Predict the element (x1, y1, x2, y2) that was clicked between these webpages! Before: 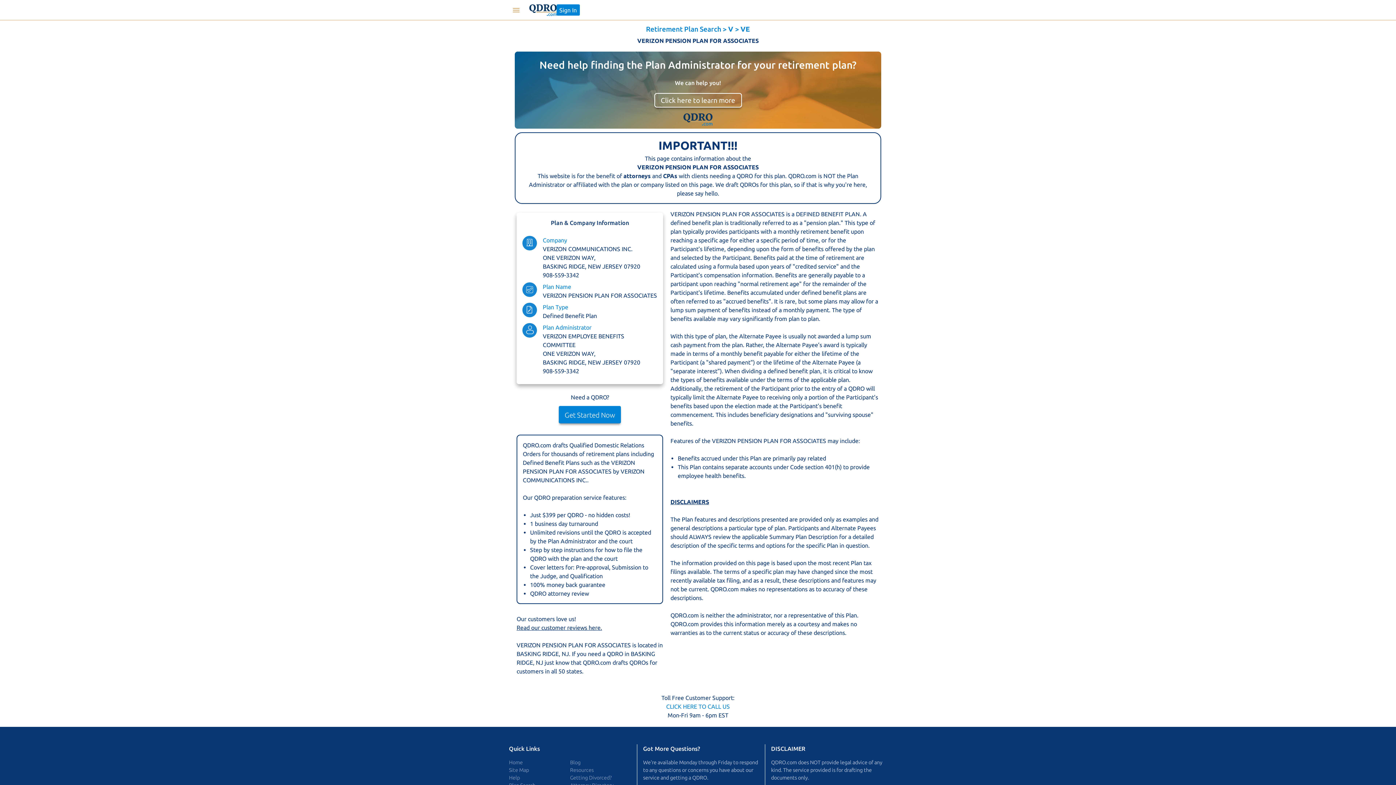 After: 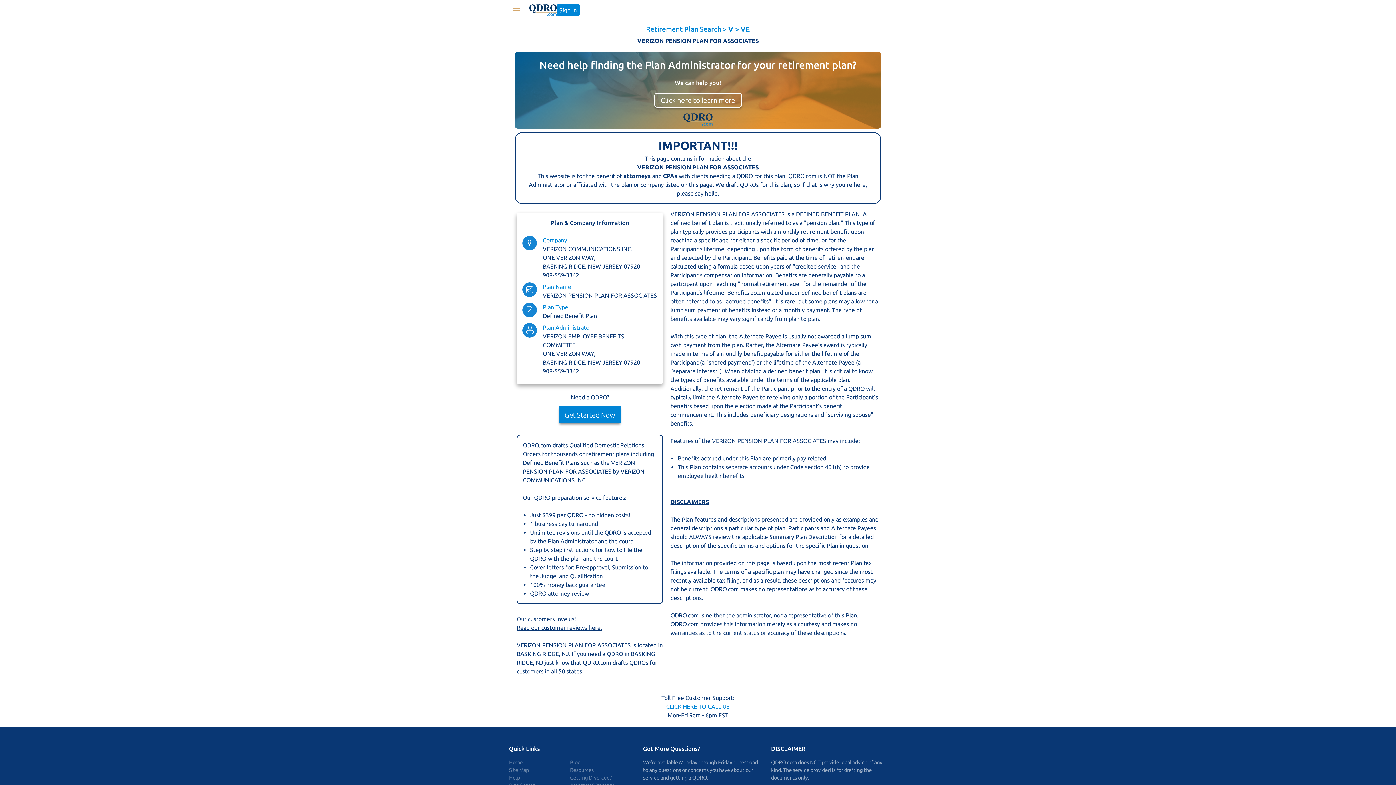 Action: label: Click here to learn more bbox: (654, 93, 742, 107)